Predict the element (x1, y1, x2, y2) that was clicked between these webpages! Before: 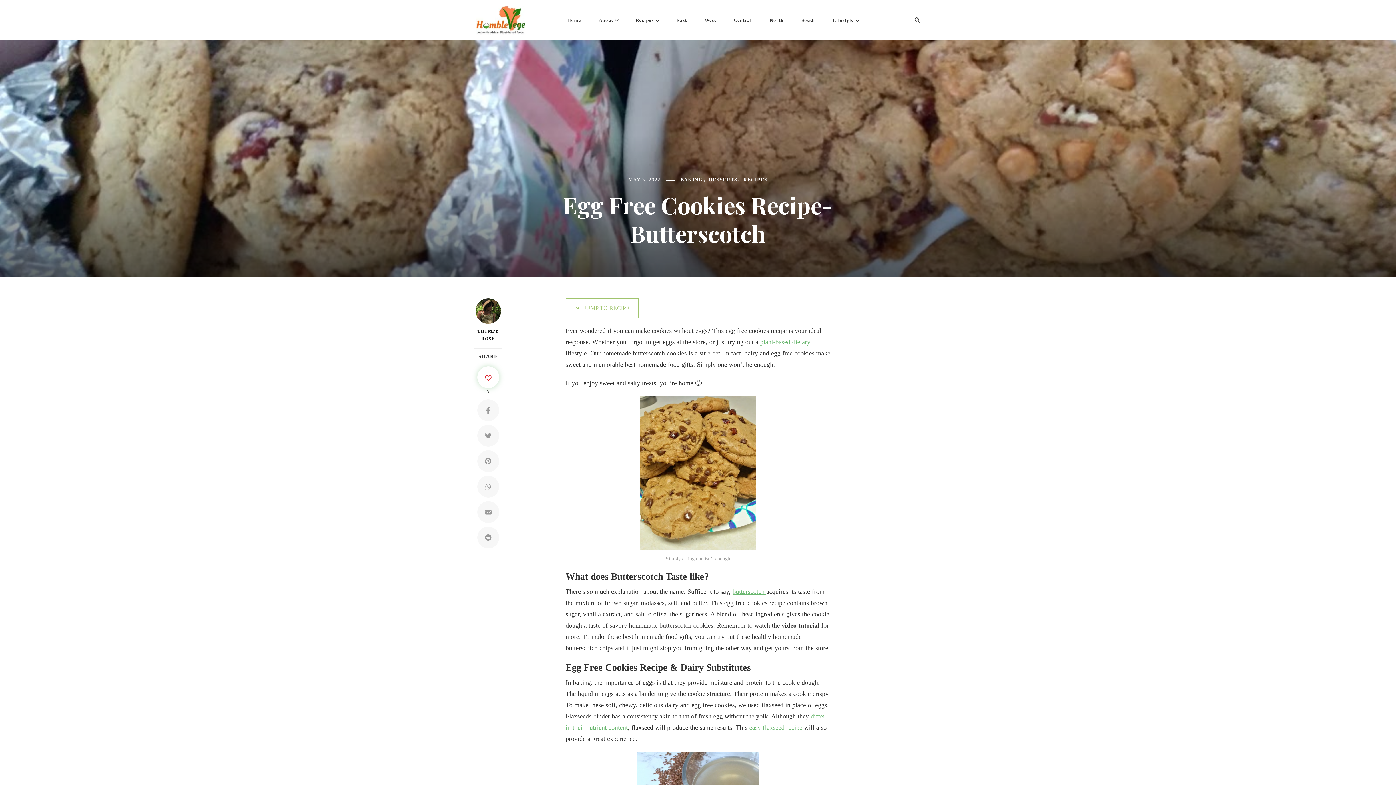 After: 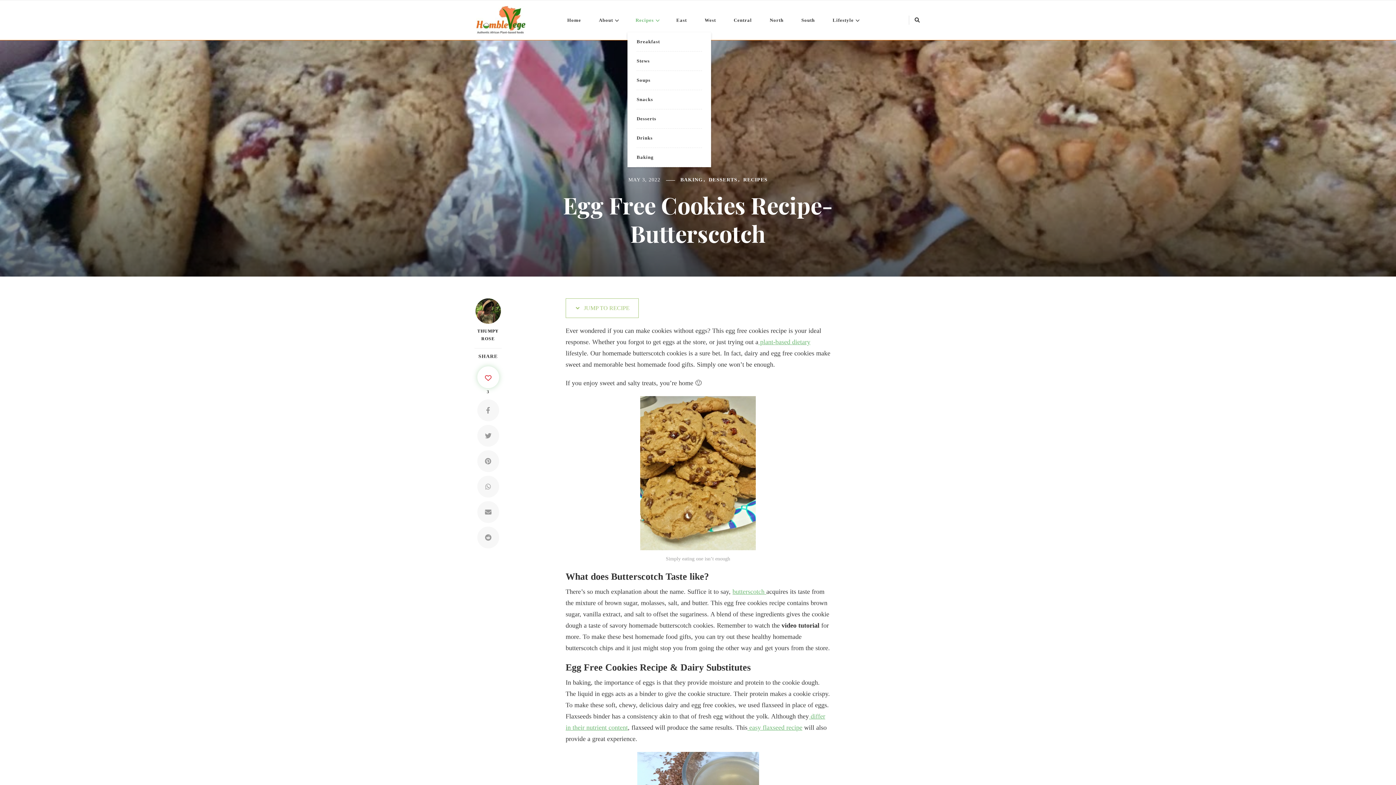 Action: bbox: (655, 18, 659, 22)